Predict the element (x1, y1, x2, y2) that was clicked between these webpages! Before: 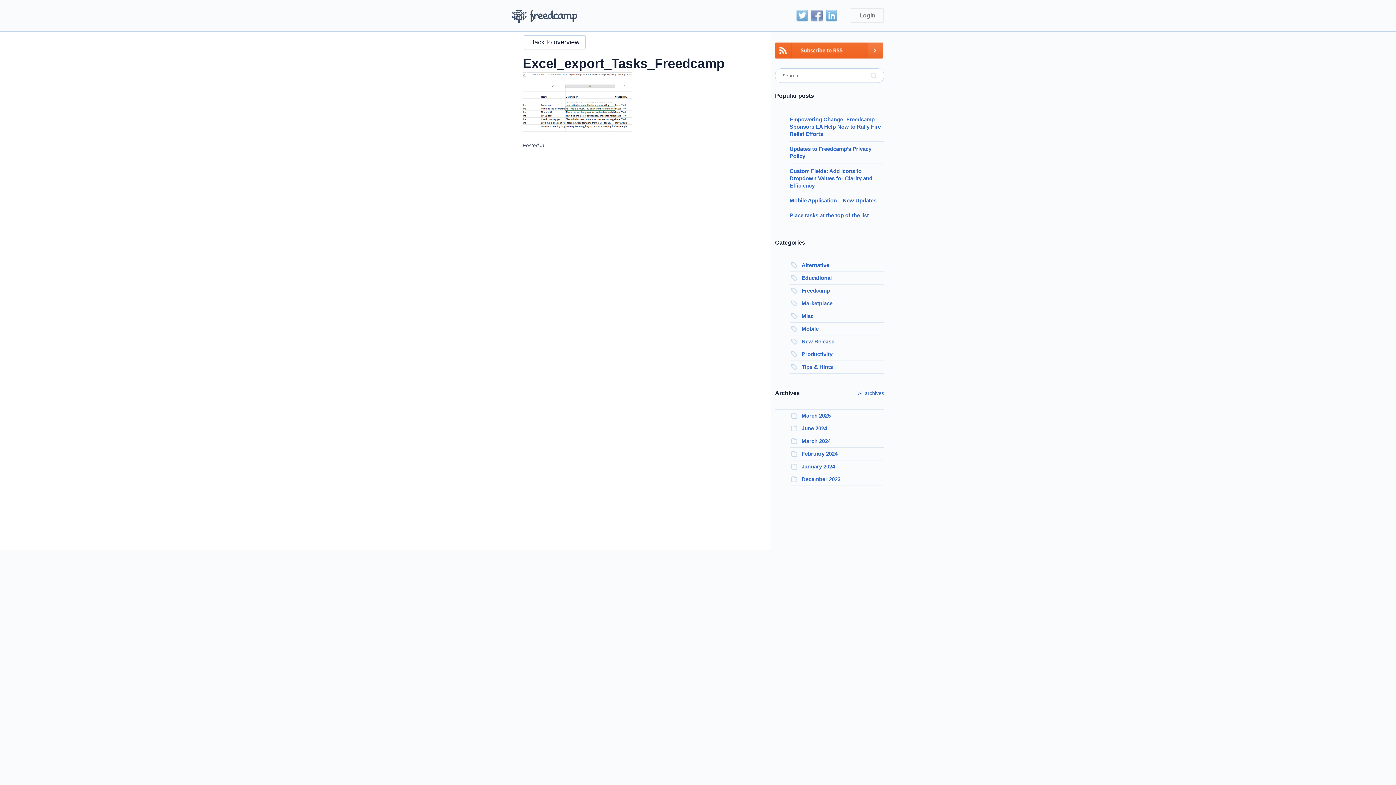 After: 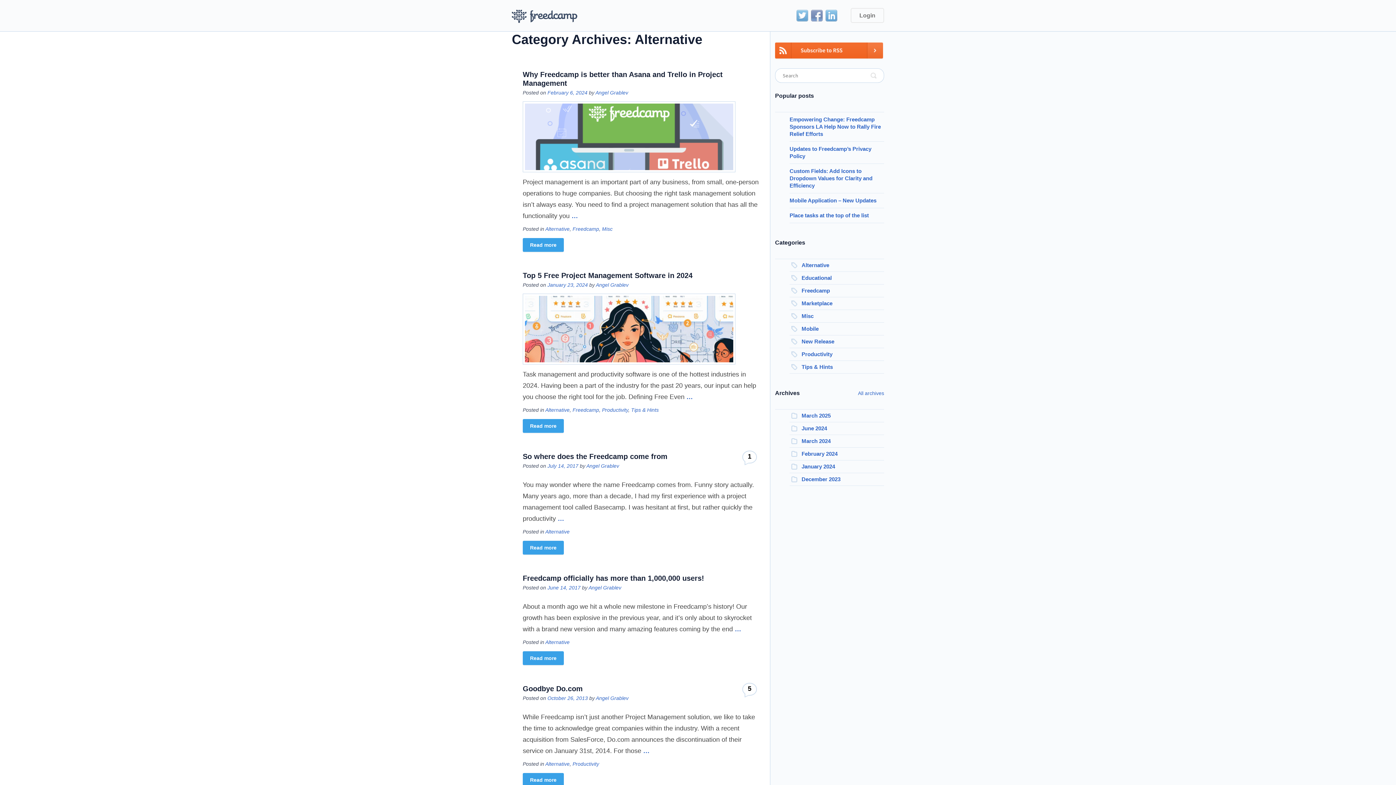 Action: bbox: (801, 262, 829, 268) label: Alternative